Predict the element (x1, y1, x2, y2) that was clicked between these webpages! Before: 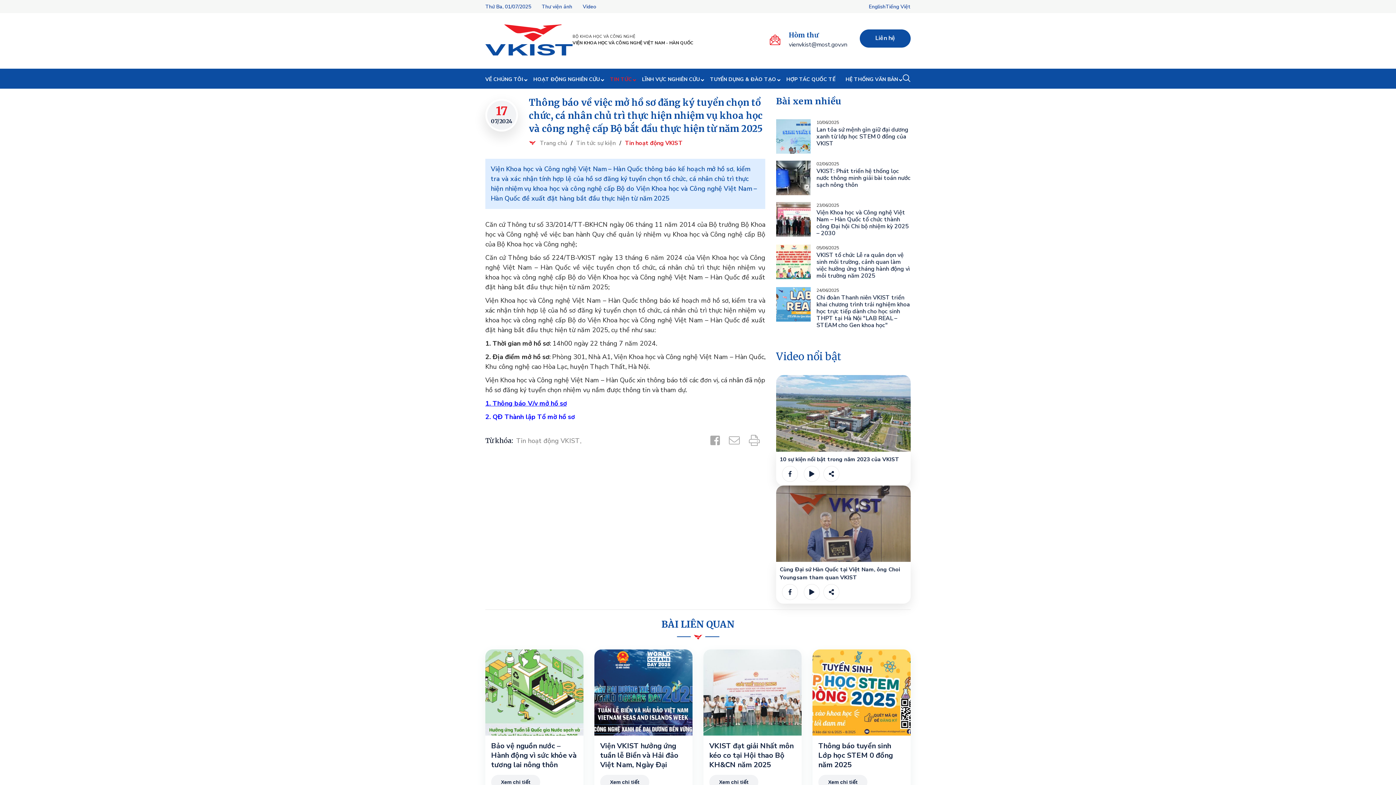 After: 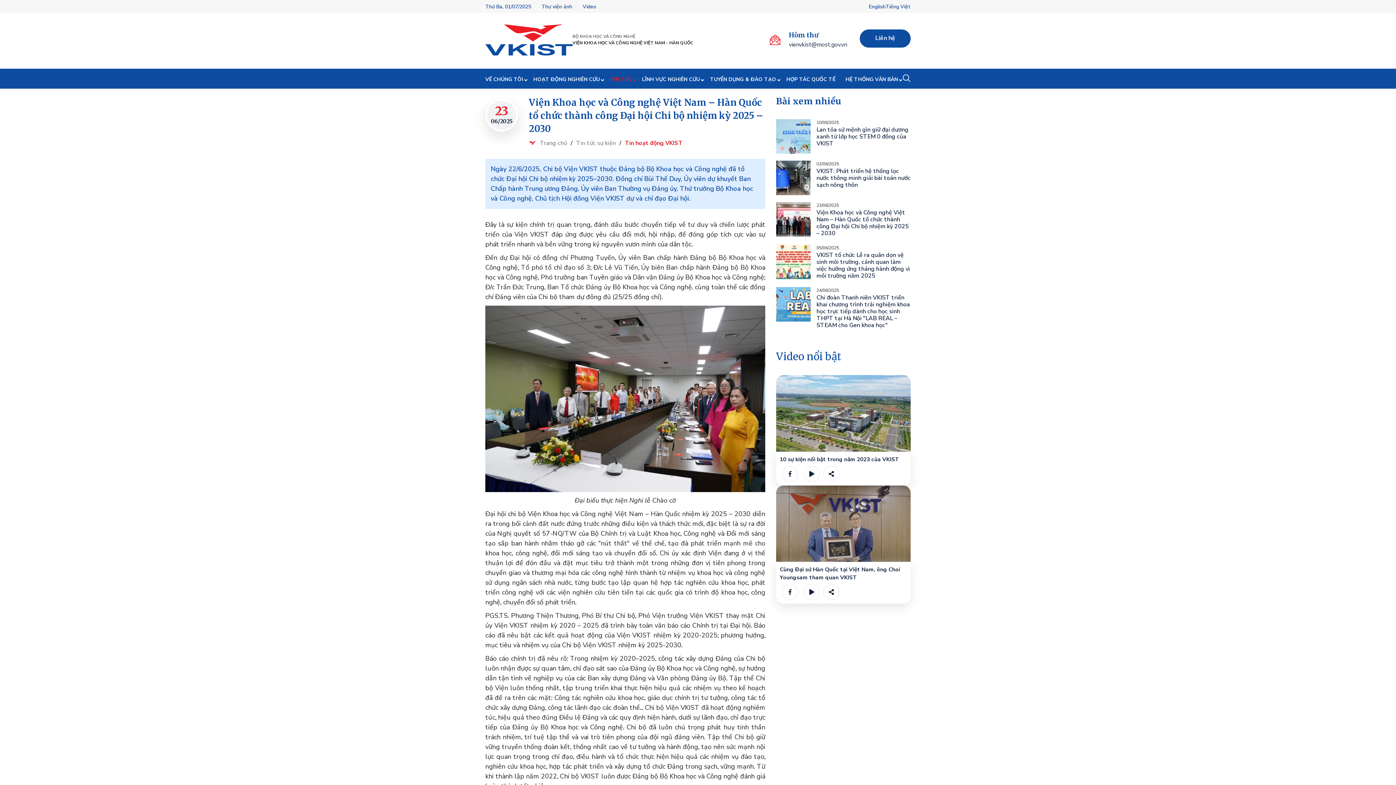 Action: bbox: (816, 209, 910, 237) label: Viện Khoa học và Công nghệ Việt Nam – Hàn Quốc tổ chức thành công Đại hội Chi bộ nhiệm kỳ 2025 – 2030